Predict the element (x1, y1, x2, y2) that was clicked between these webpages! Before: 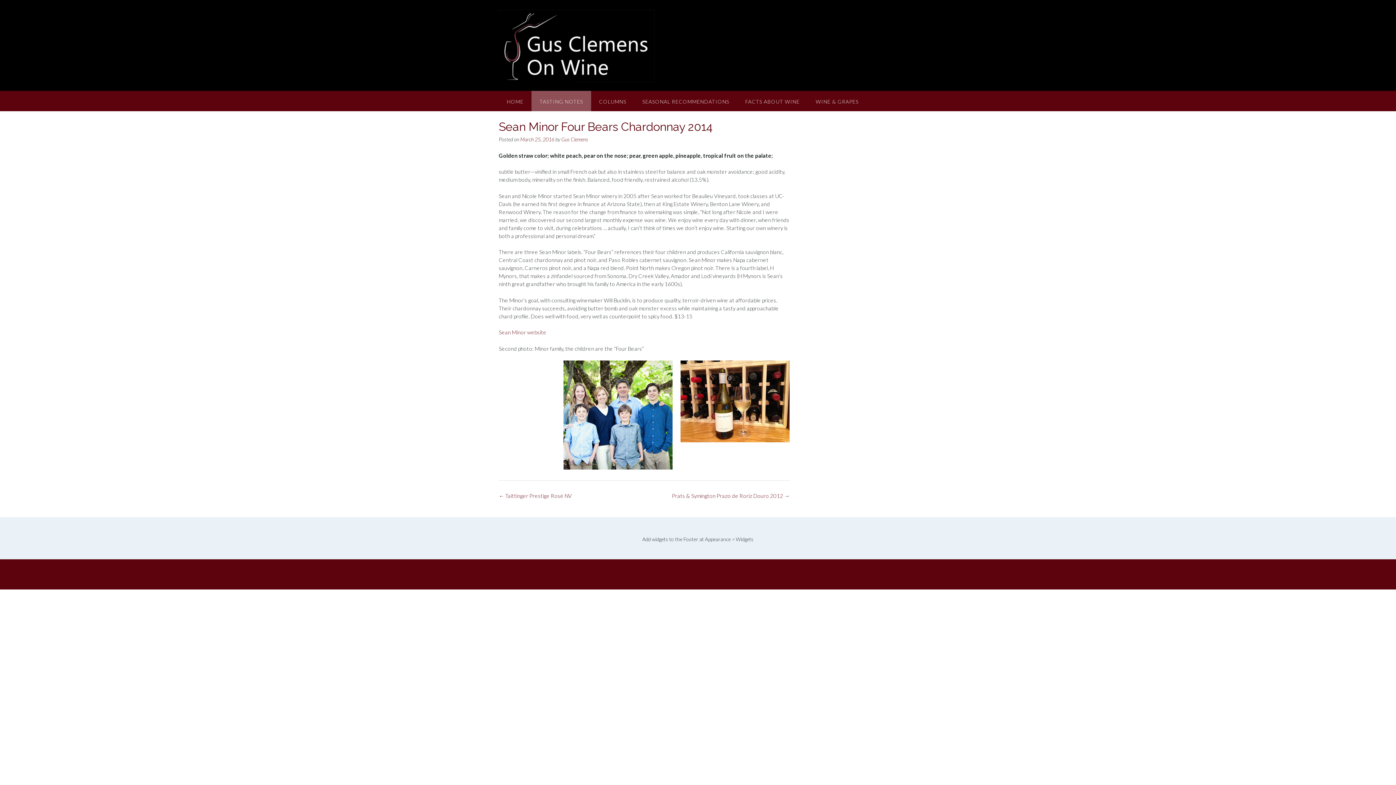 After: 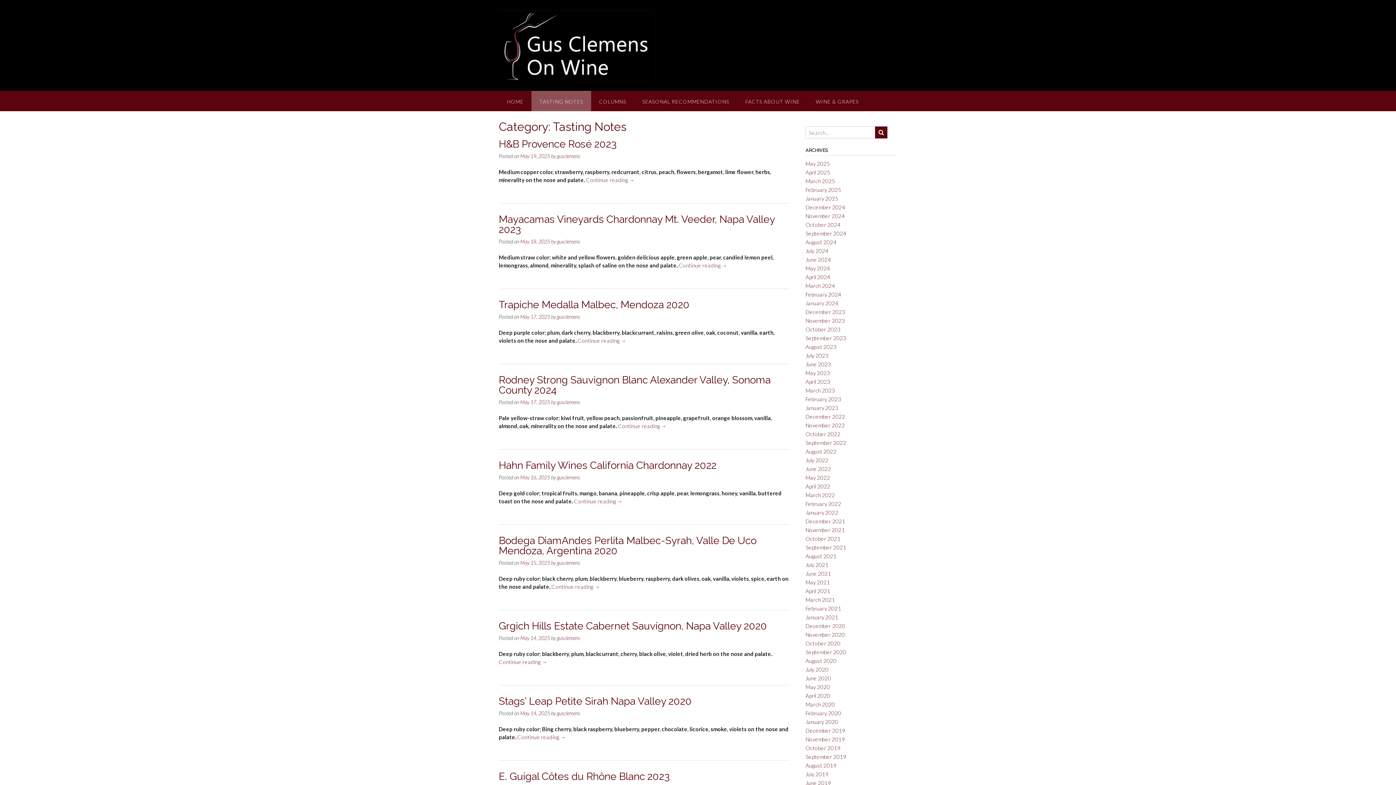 Action: label: TASTING NOTES bbox: (531, 90, 591, 111)